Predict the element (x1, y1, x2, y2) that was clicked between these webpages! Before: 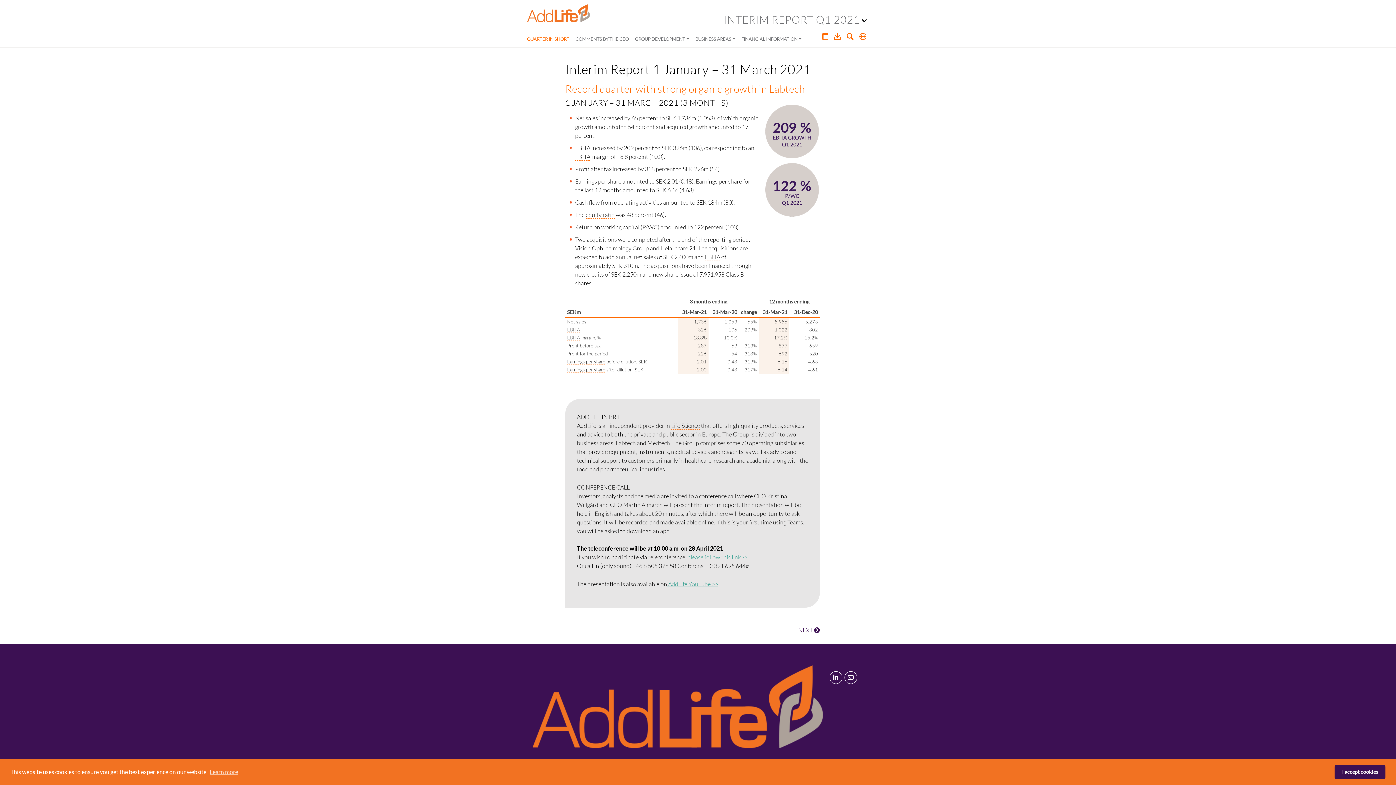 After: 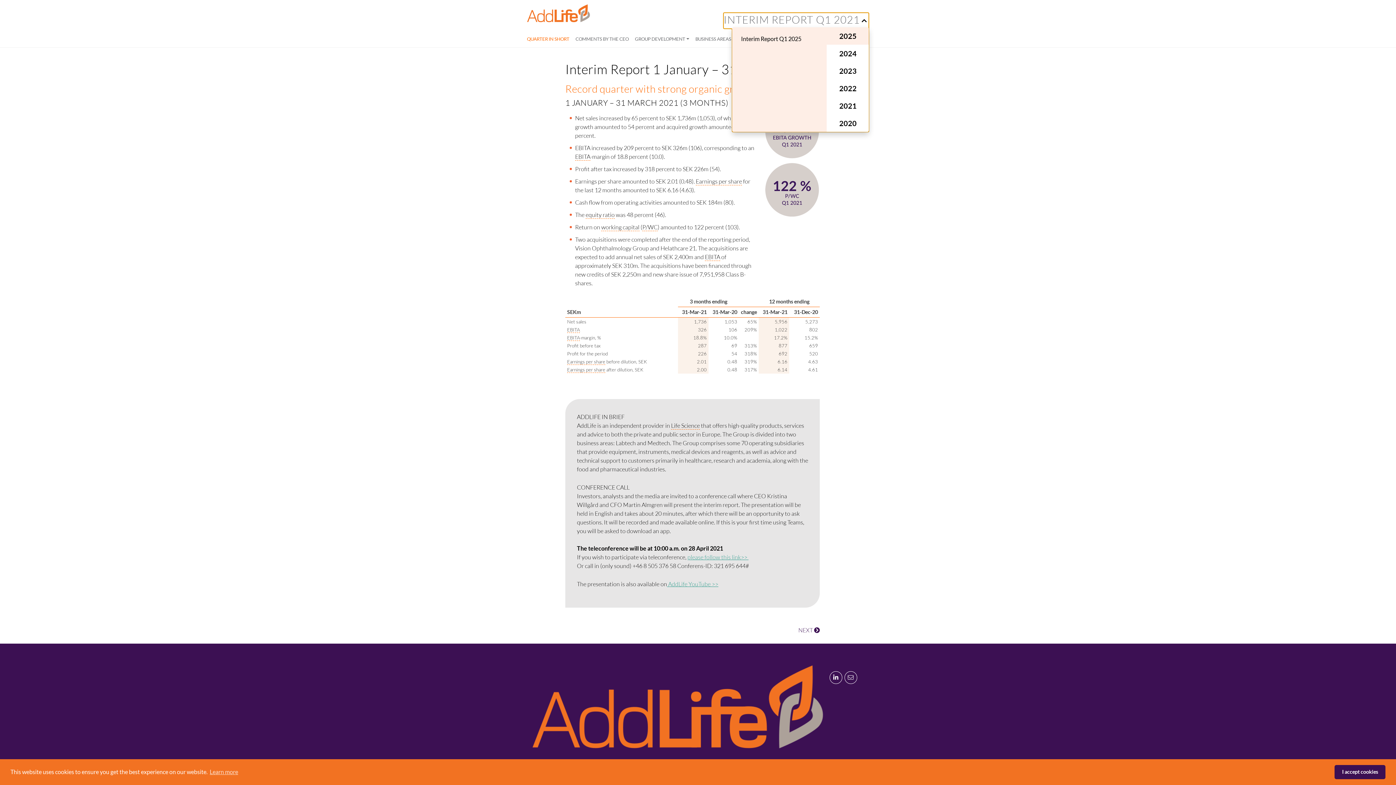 Action: label: INTERIM REPORT Q1 2021 bbox: (724, 12, 869, 28)